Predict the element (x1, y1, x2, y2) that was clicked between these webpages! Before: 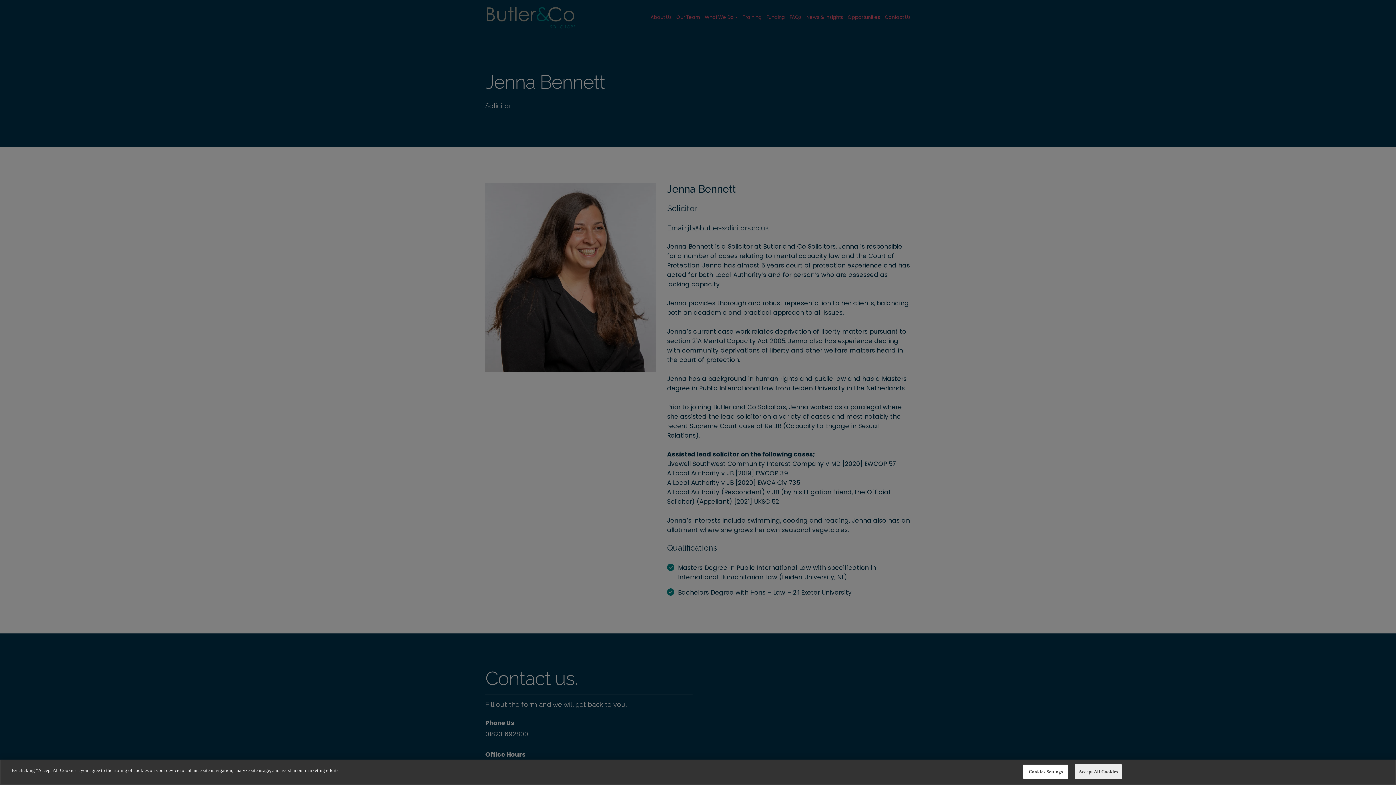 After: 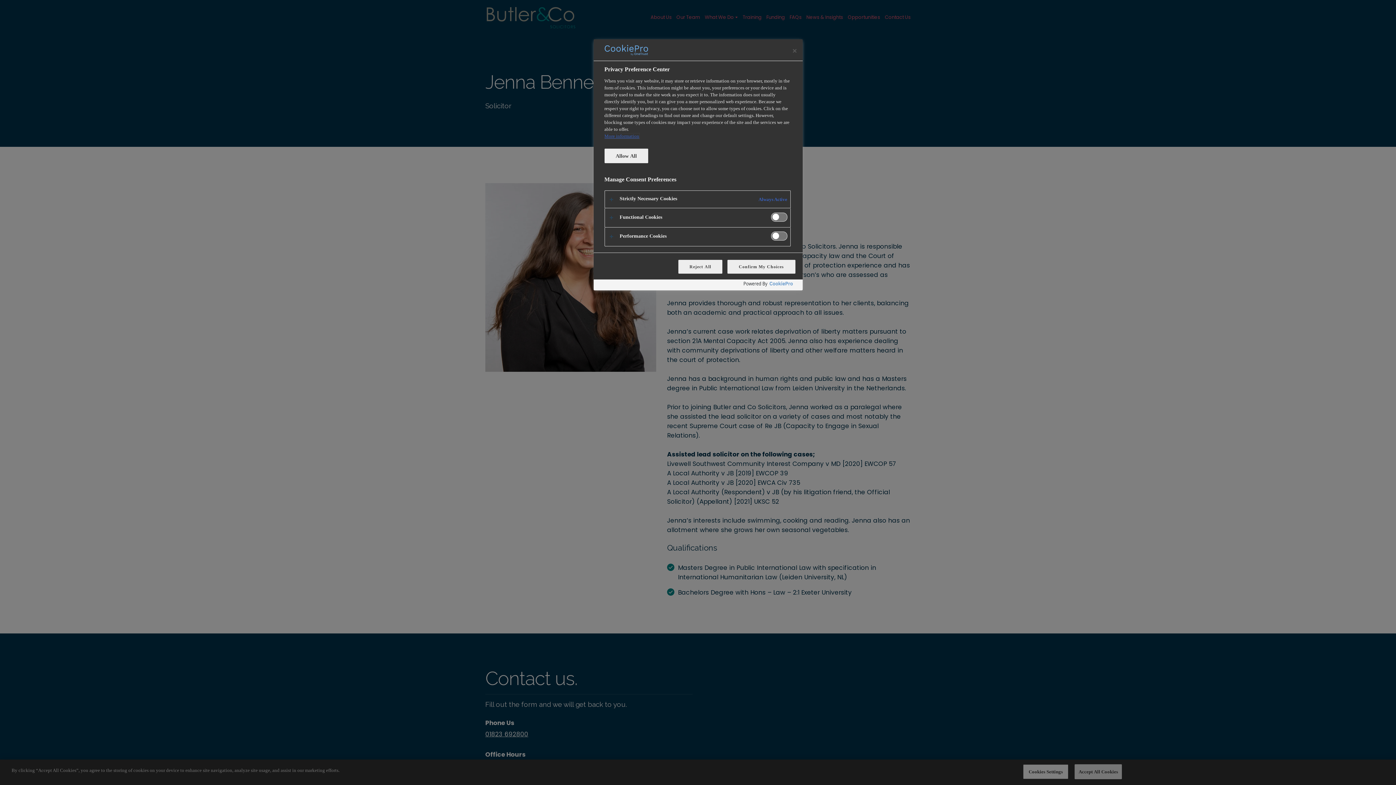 Action: label: Cookies Settings bbox: (1023, 764, 1068, 779)